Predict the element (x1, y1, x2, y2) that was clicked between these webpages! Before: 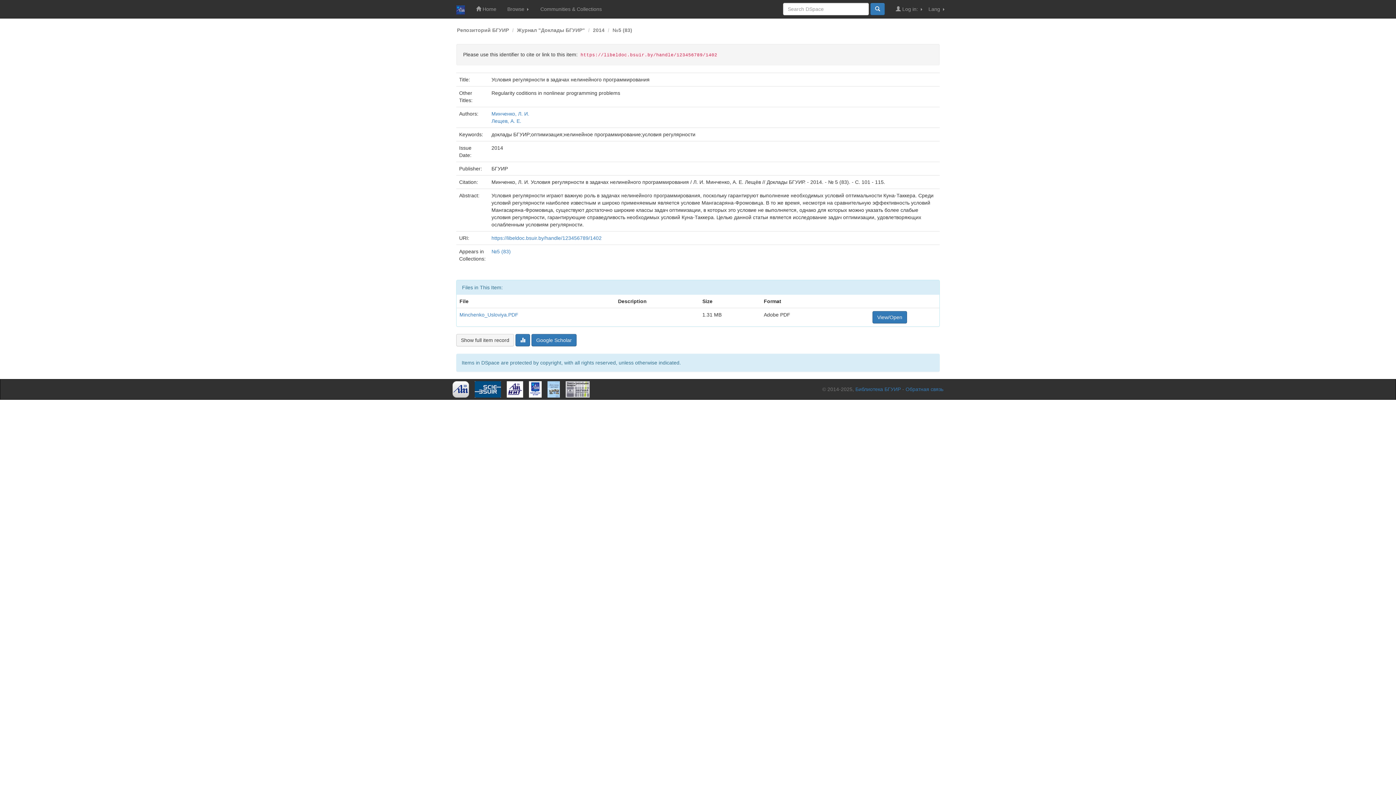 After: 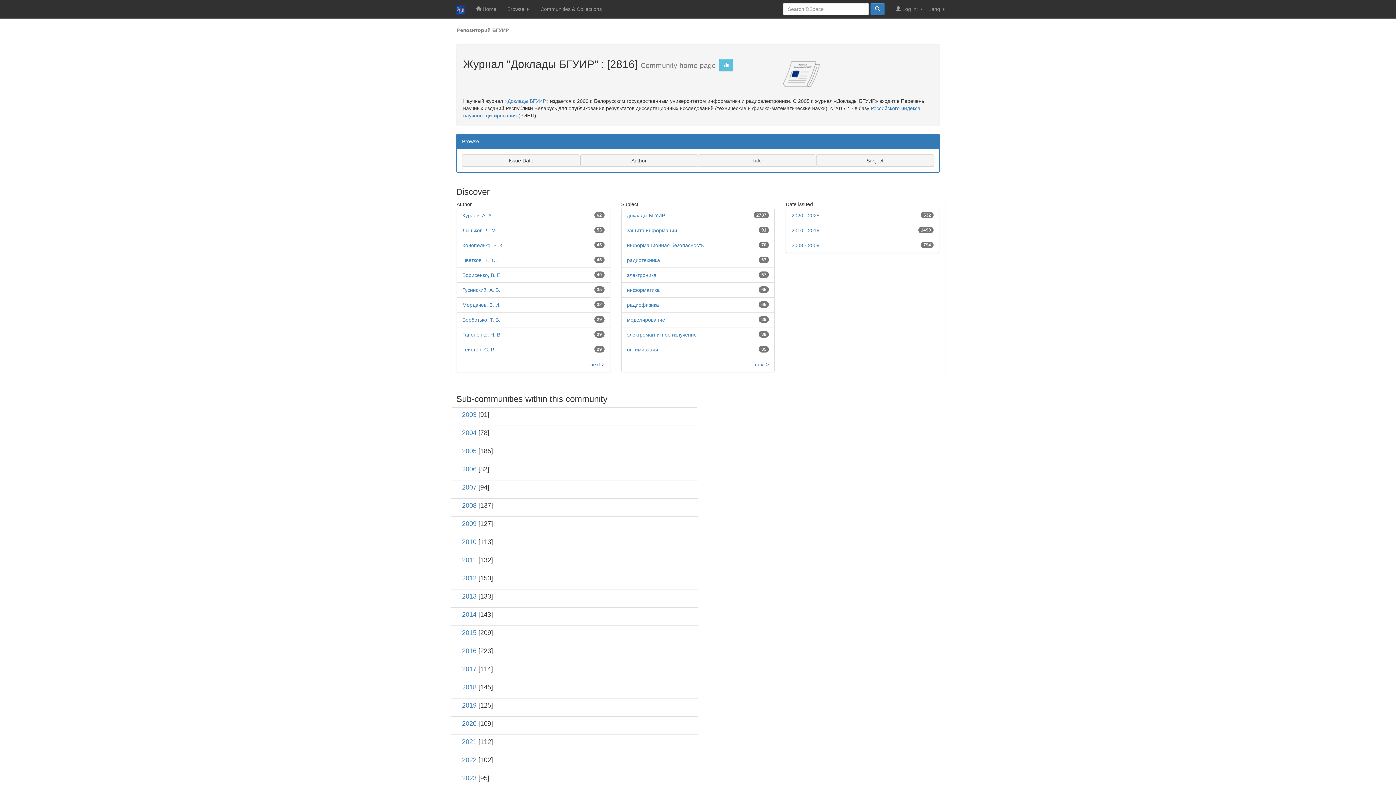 Action: bbox: (517, 27, 585, 33) label: Журнал "Доклады БГУИР"